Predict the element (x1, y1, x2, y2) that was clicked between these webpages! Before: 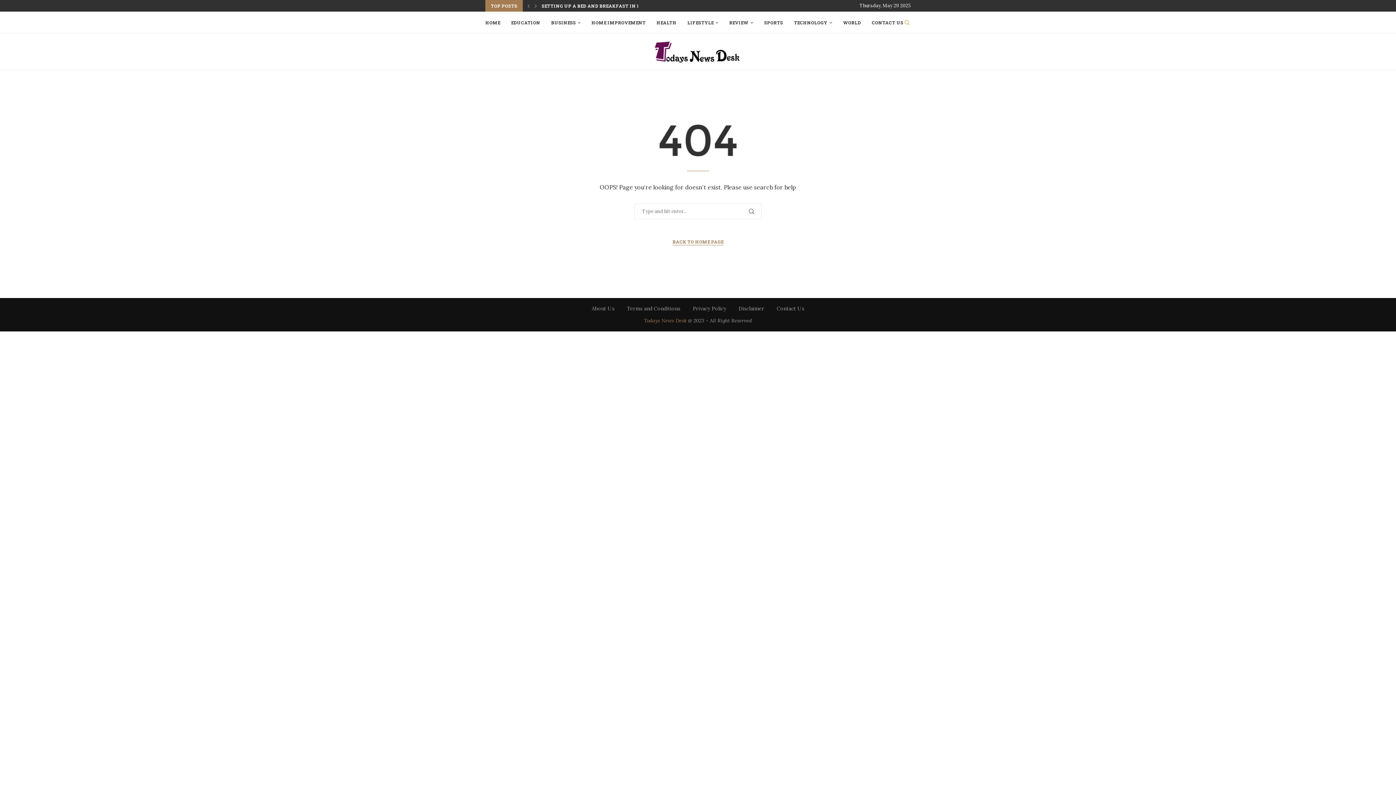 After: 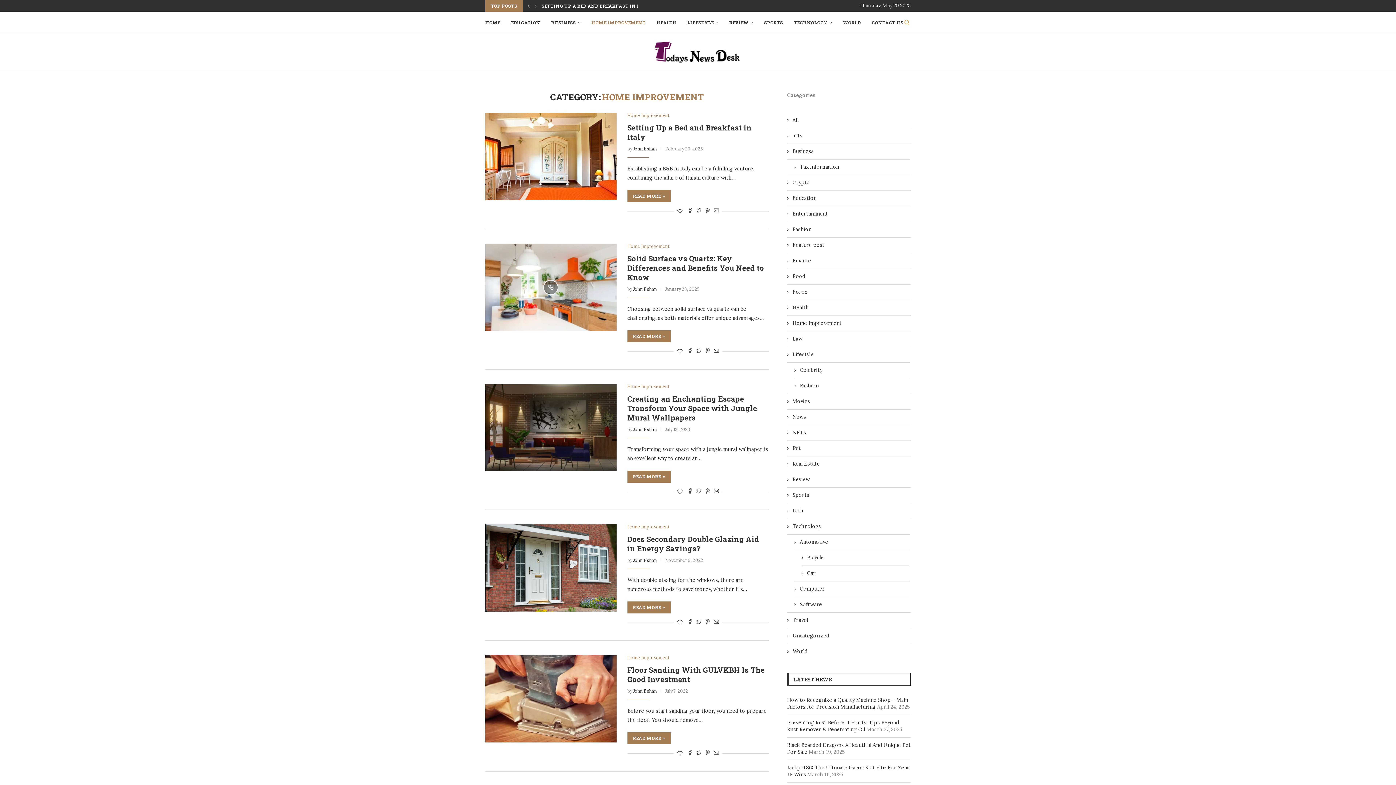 Action: label: HOME IMPROVEMENT bbox: (591, 12, 645, 33)